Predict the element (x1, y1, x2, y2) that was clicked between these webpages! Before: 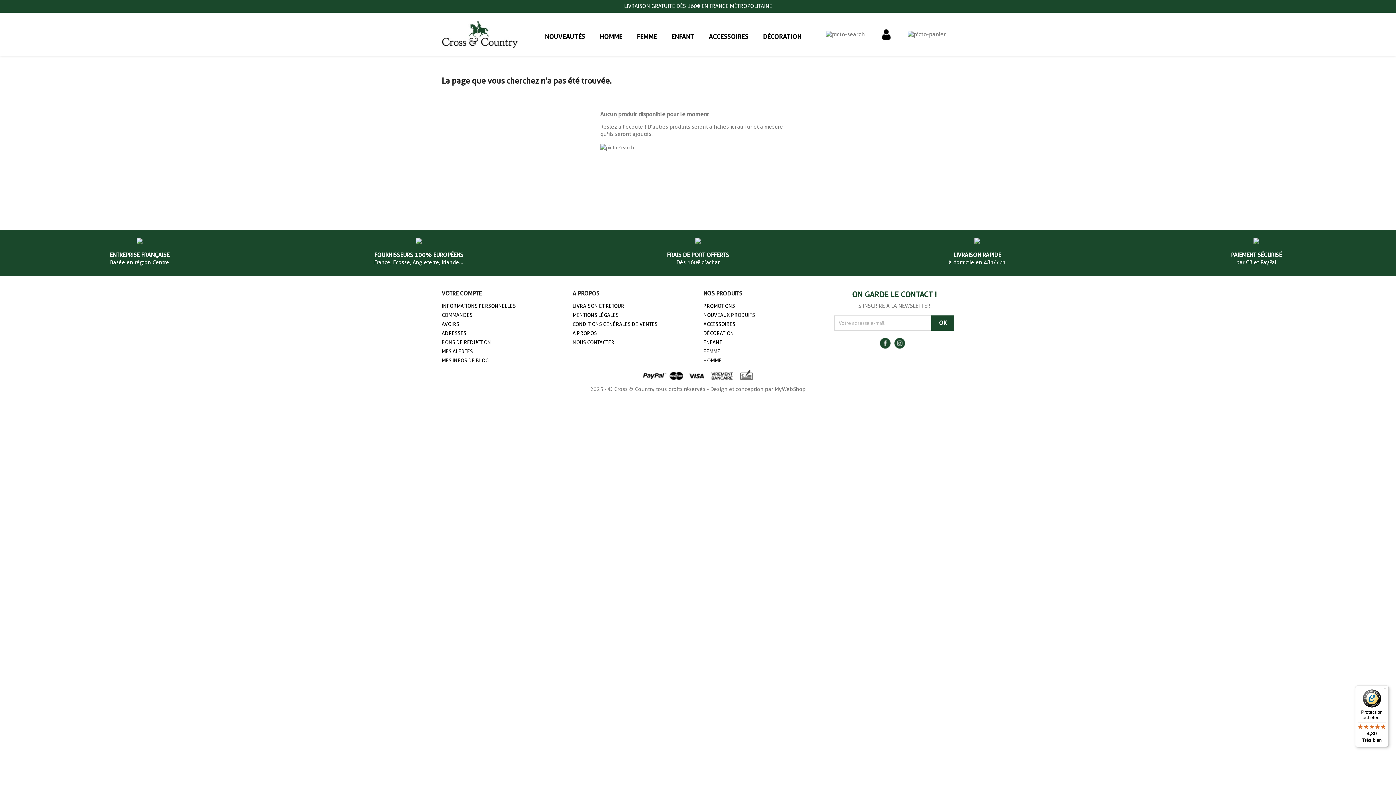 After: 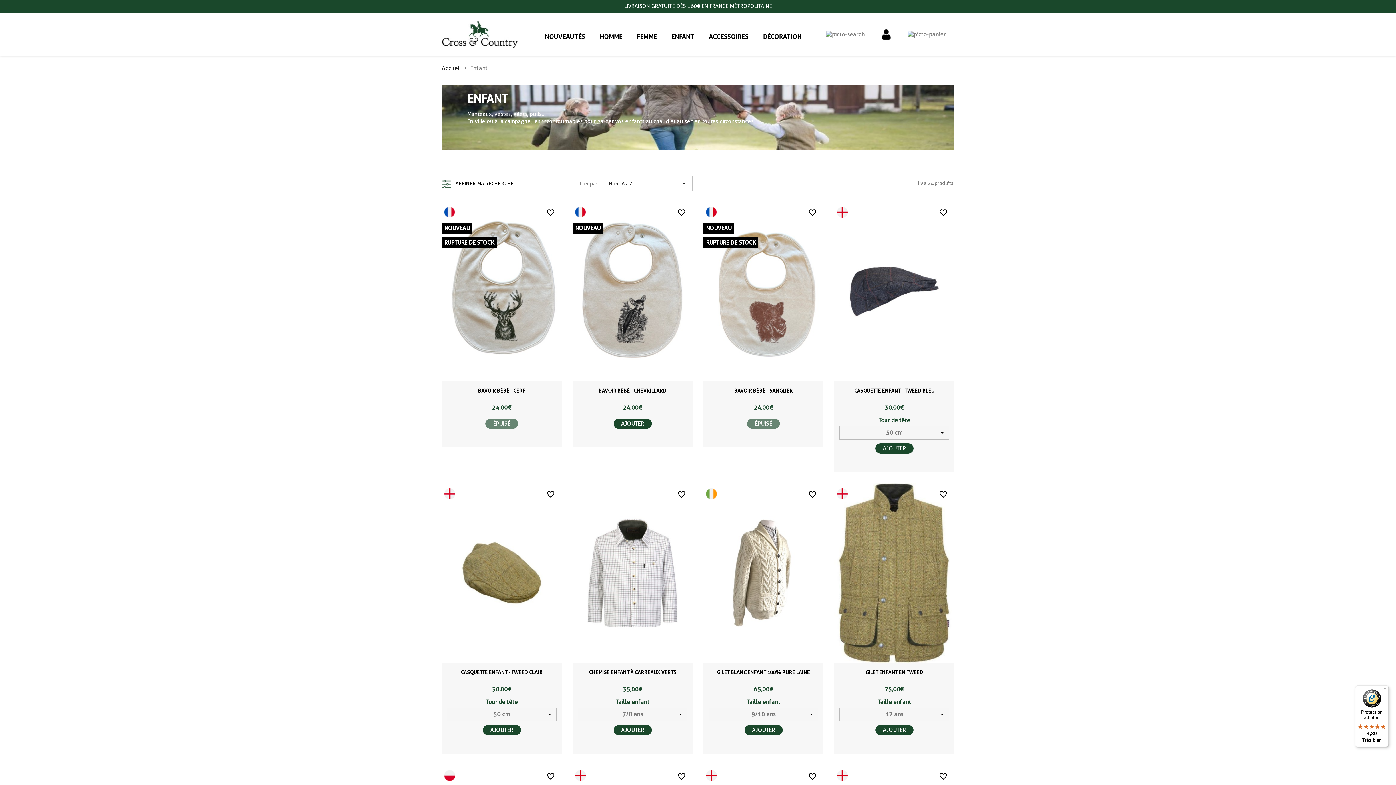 Action: label: ENFANT bbox: (703, 339, 722, 345)